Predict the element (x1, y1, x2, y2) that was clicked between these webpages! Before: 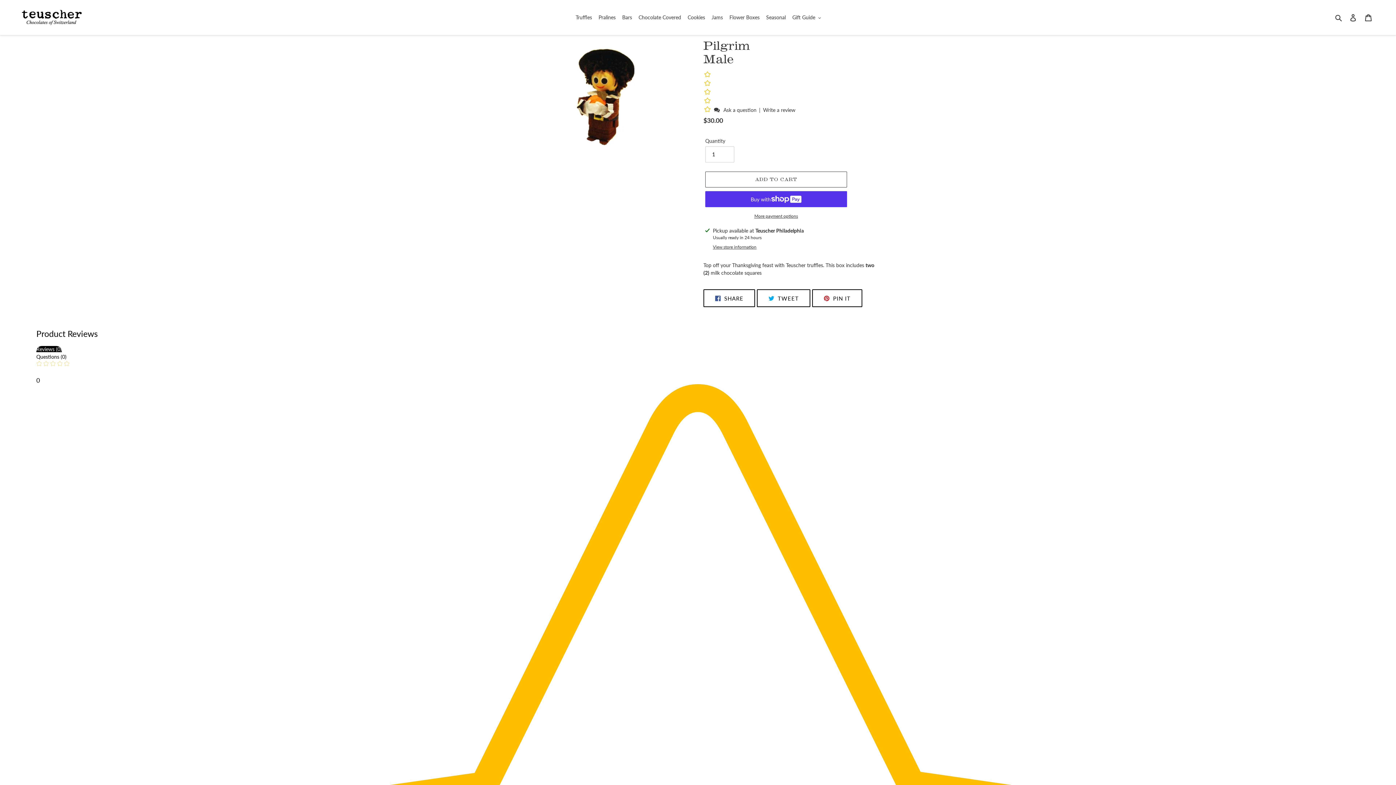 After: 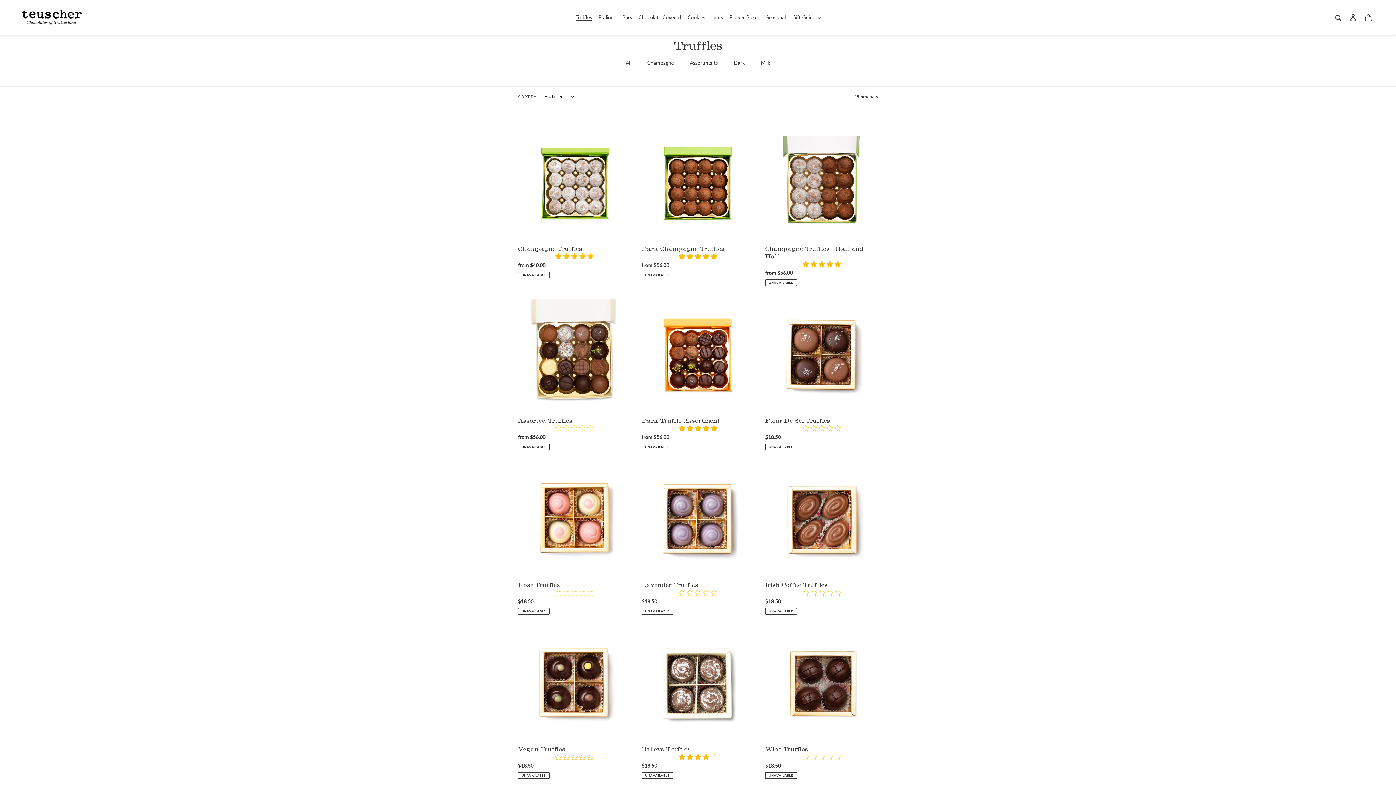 Action: label: Truffles bbox: (573, 12, 594, 22)